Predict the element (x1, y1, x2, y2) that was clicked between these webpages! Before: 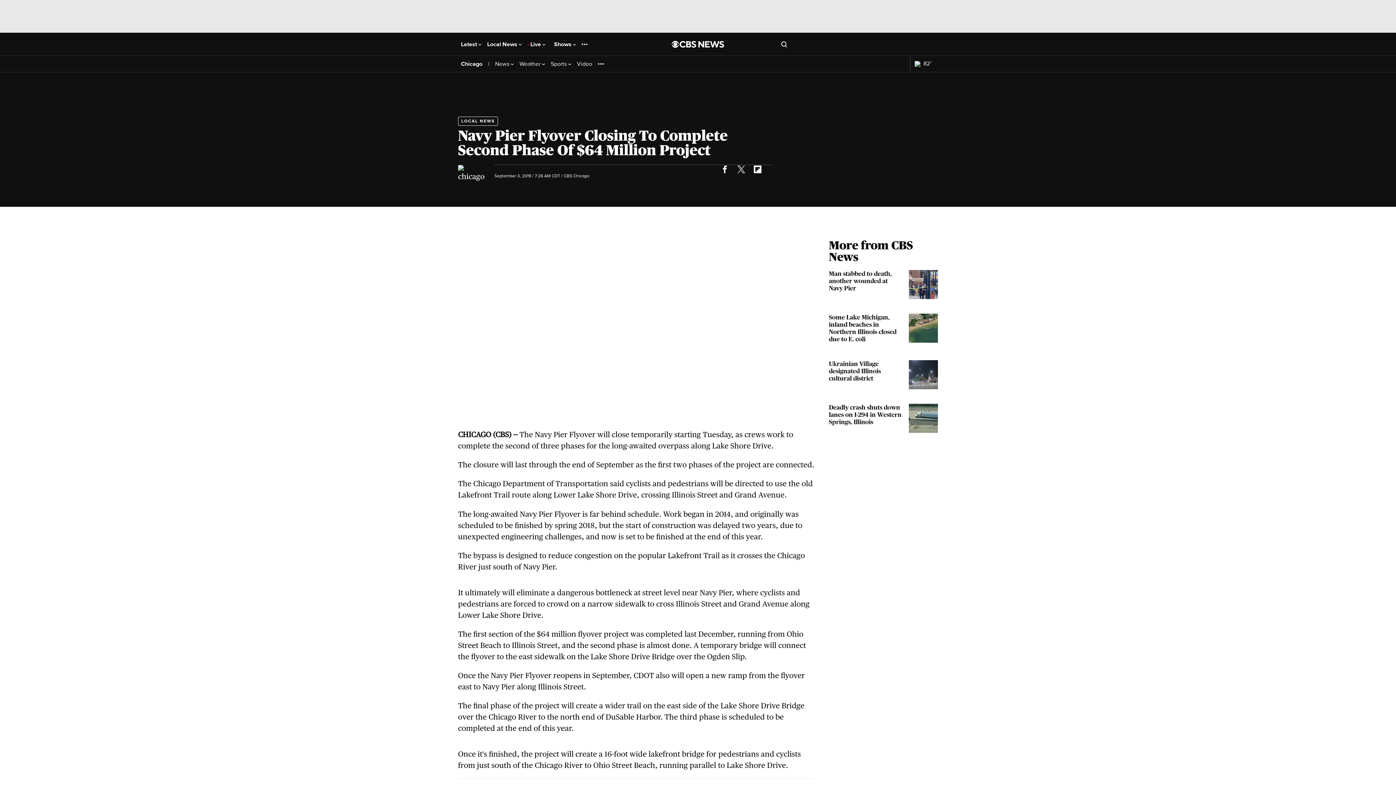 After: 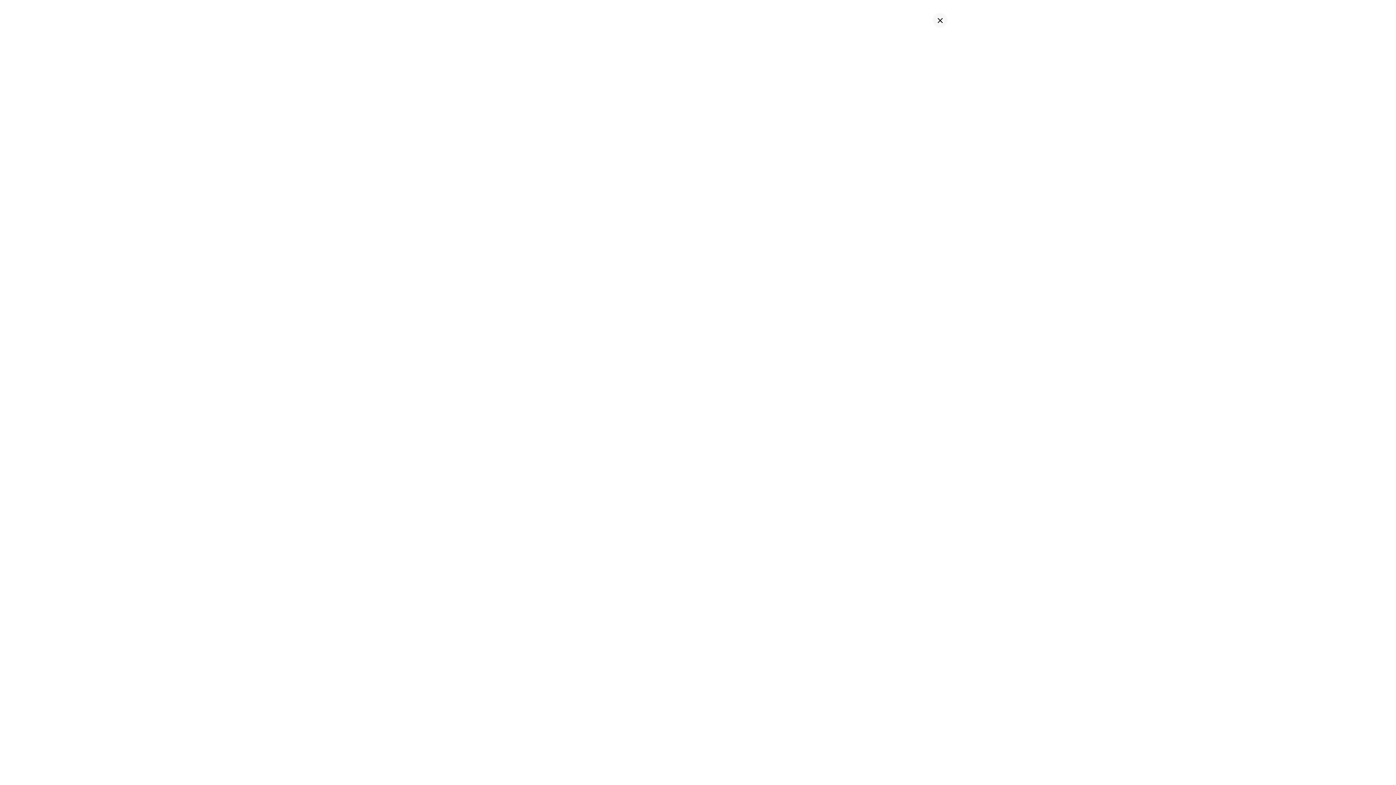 Action: bbox: (781, 40, 787, 47) label: Open search form